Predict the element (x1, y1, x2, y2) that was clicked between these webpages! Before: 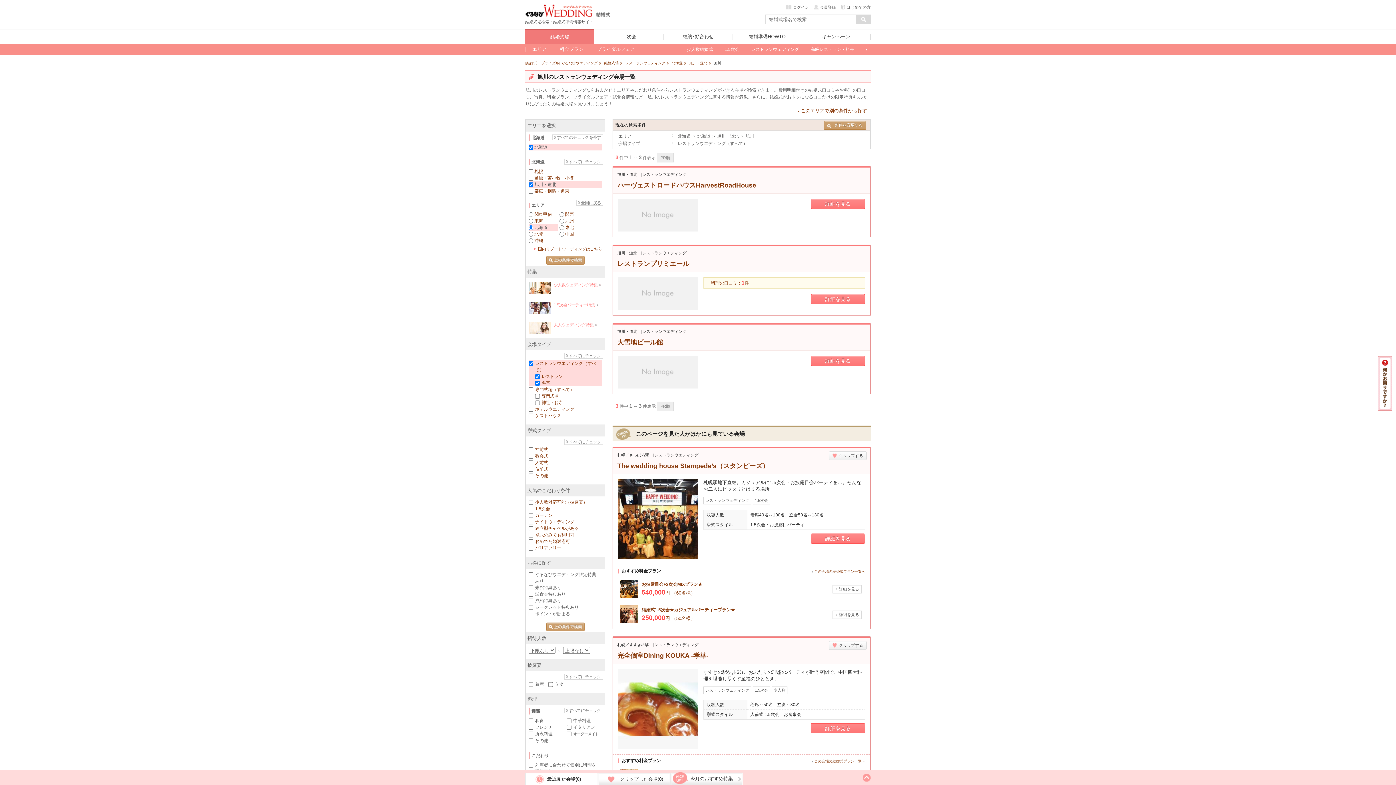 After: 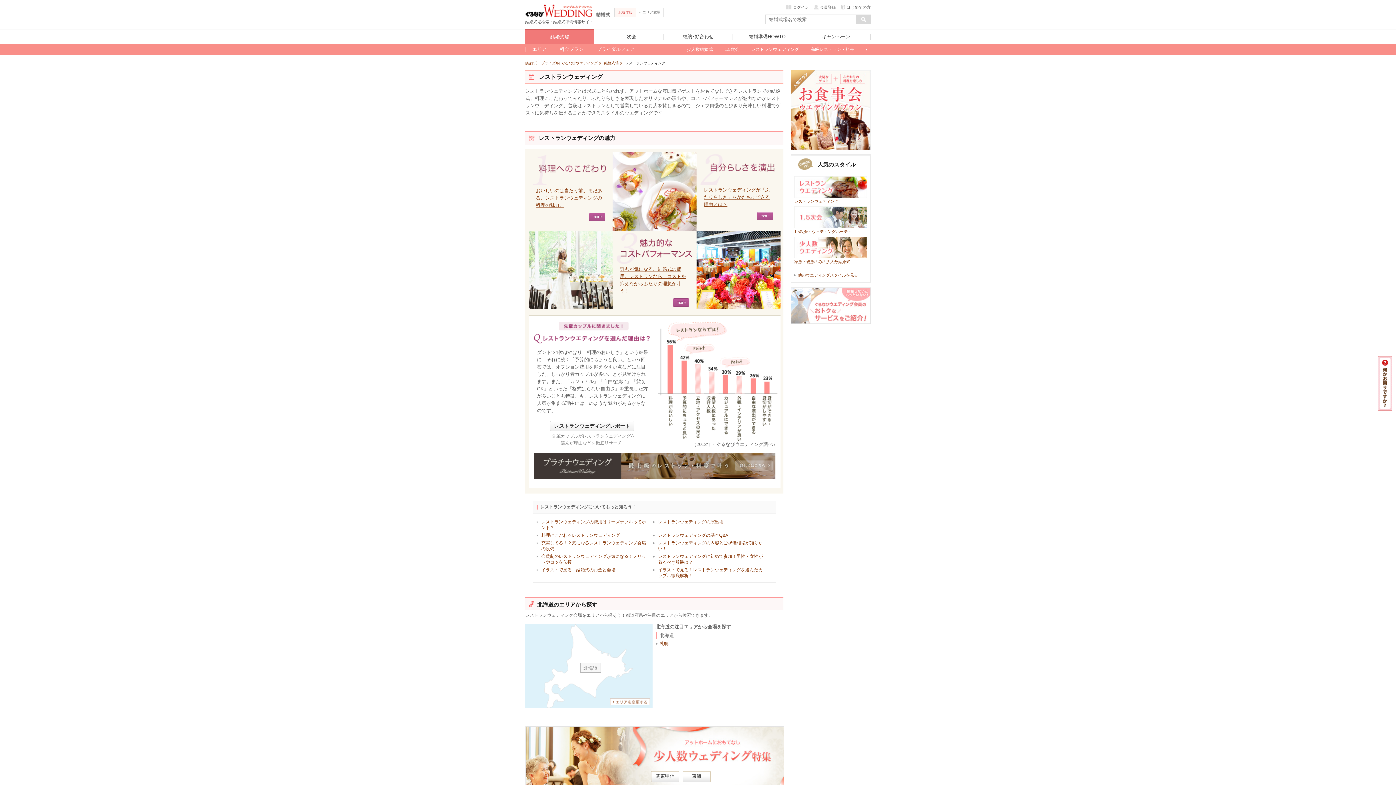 Action: label: レストランウェディング bbox: (625, 61, 665, 65)